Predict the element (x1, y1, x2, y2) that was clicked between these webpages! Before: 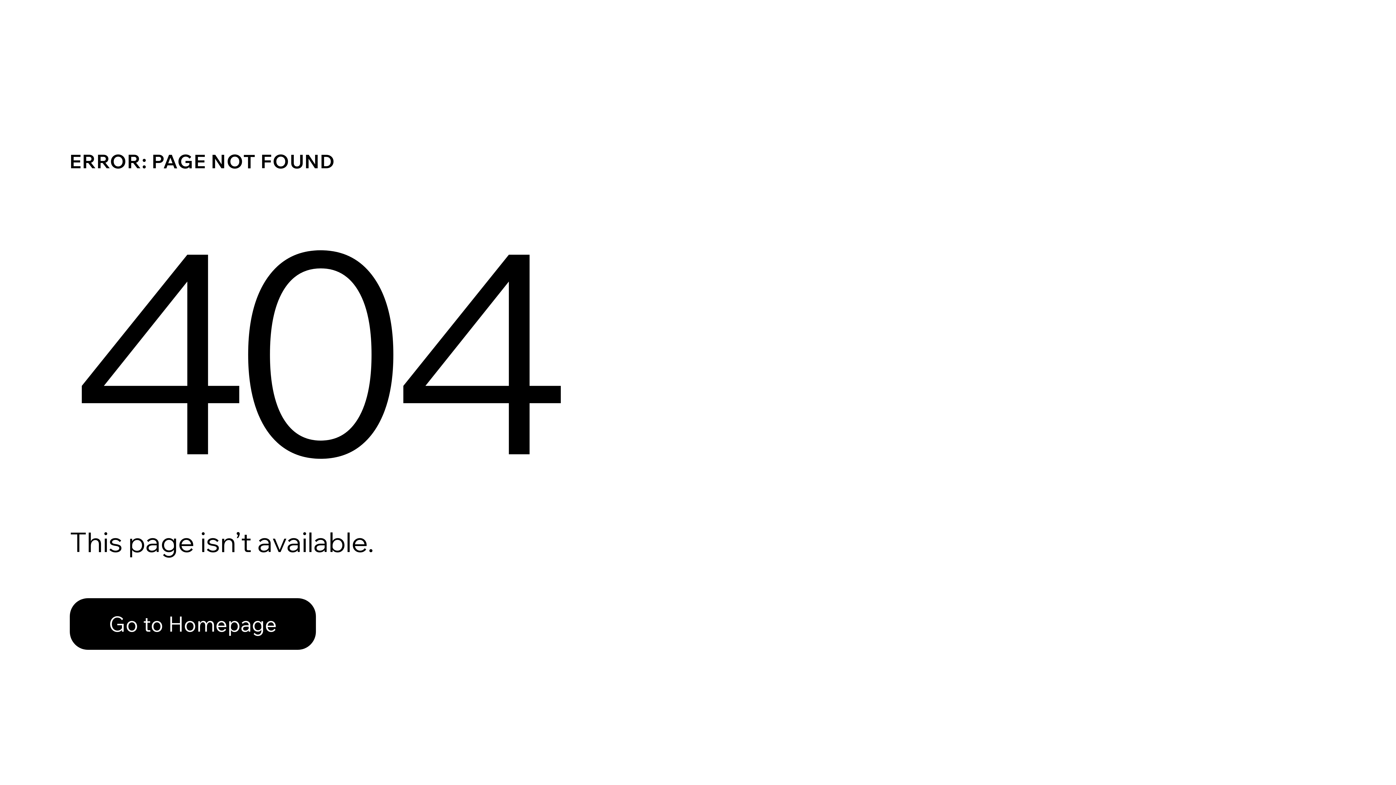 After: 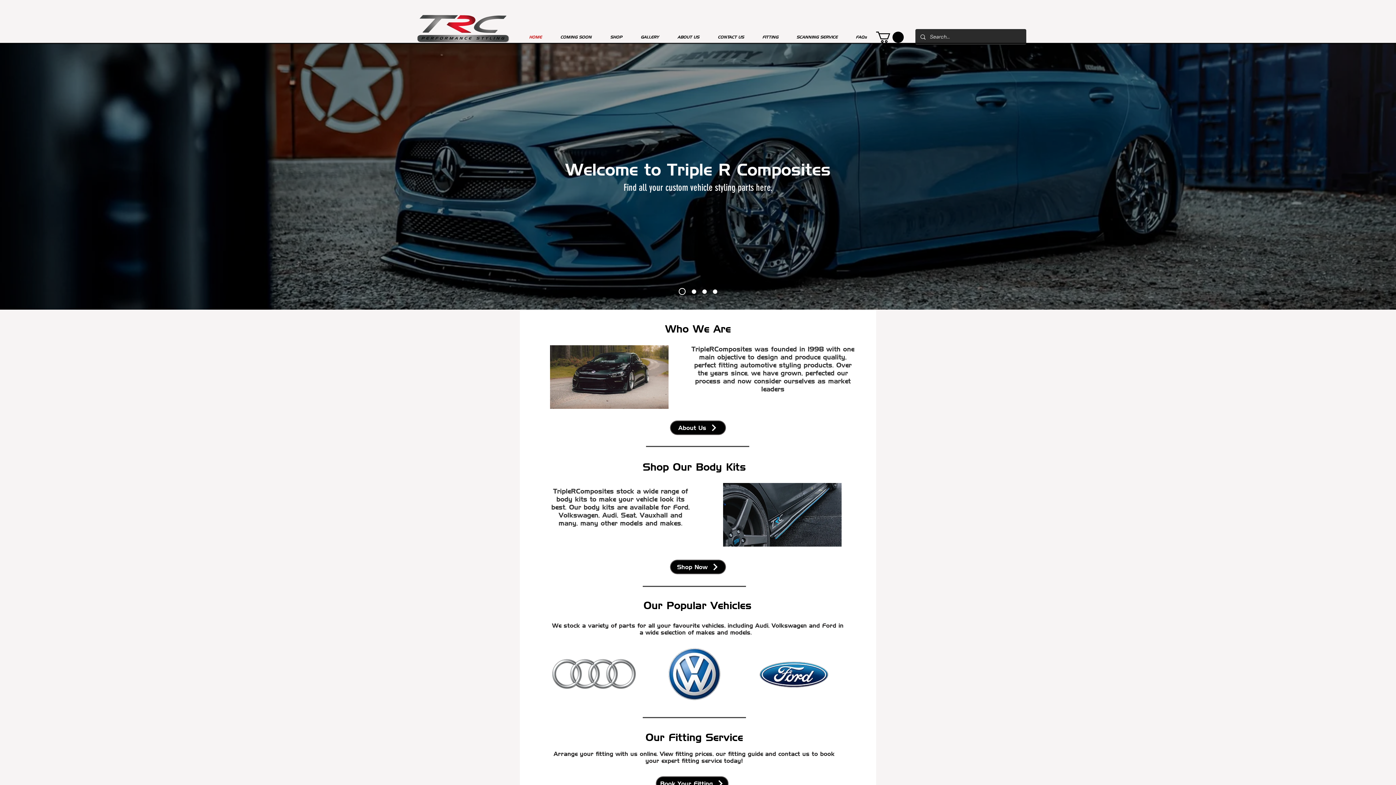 Action: bbox: (69, 598, 316, 650) label: Go to Homepage